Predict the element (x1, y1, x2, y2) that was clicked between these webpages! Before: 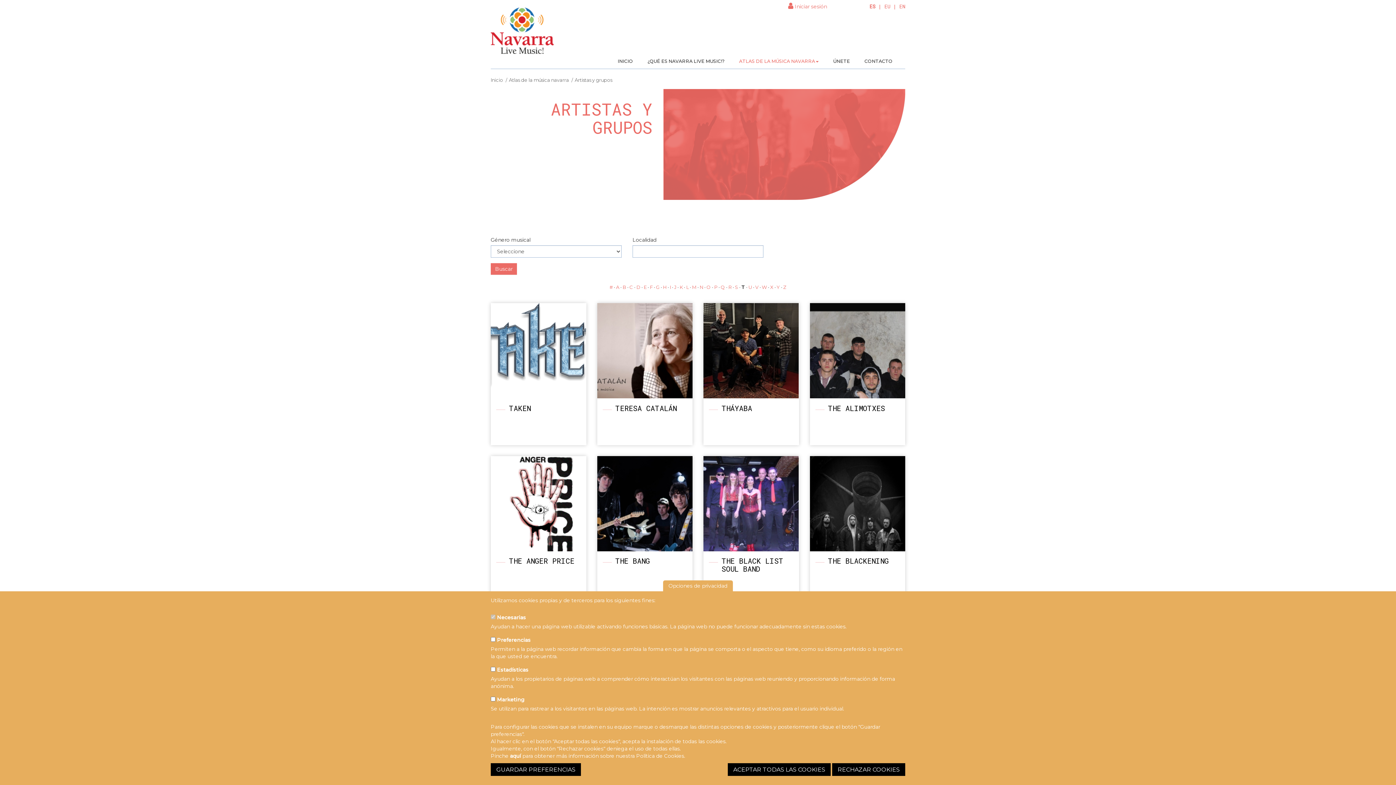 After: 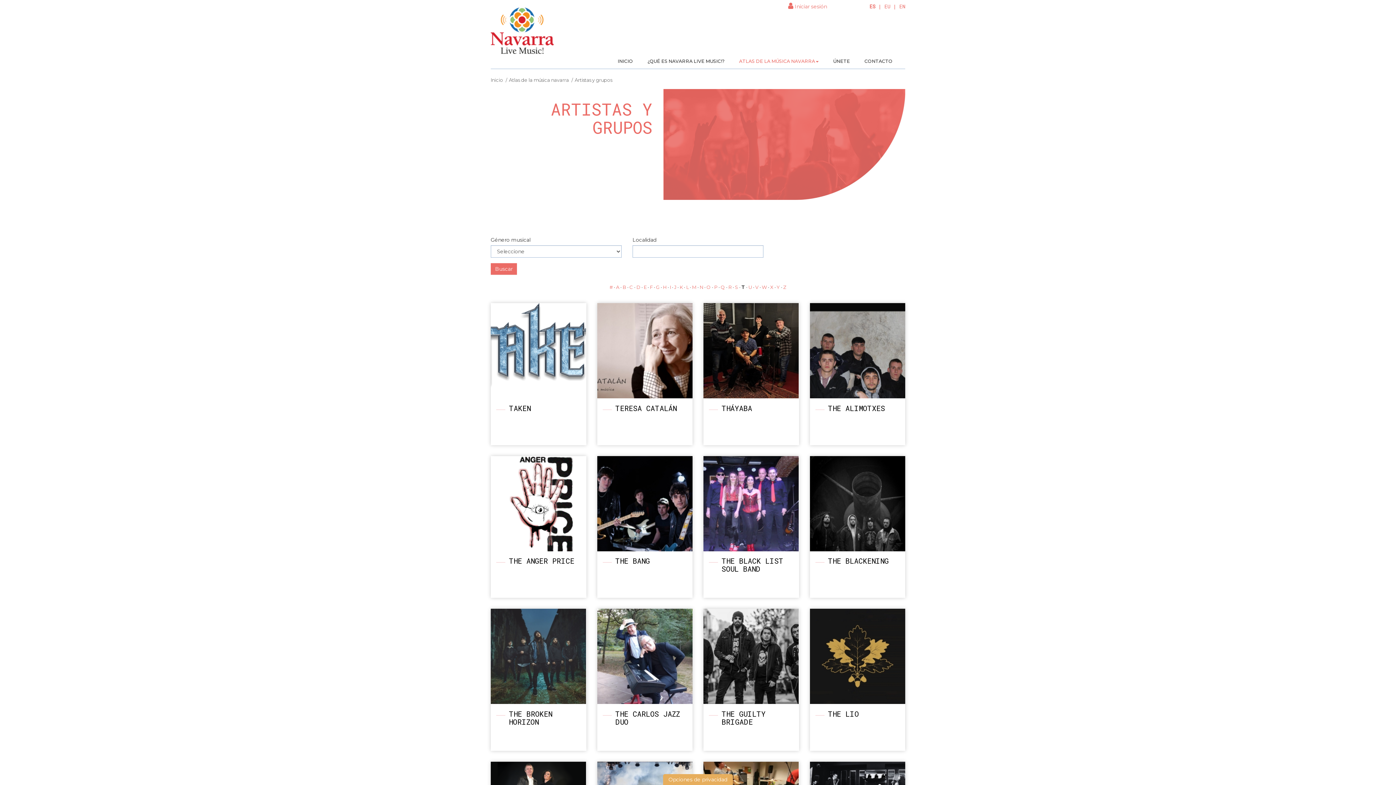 Action: label: ACEPTAR TODAS LAS COOKIES bbox: (728, 763, 830, 776)